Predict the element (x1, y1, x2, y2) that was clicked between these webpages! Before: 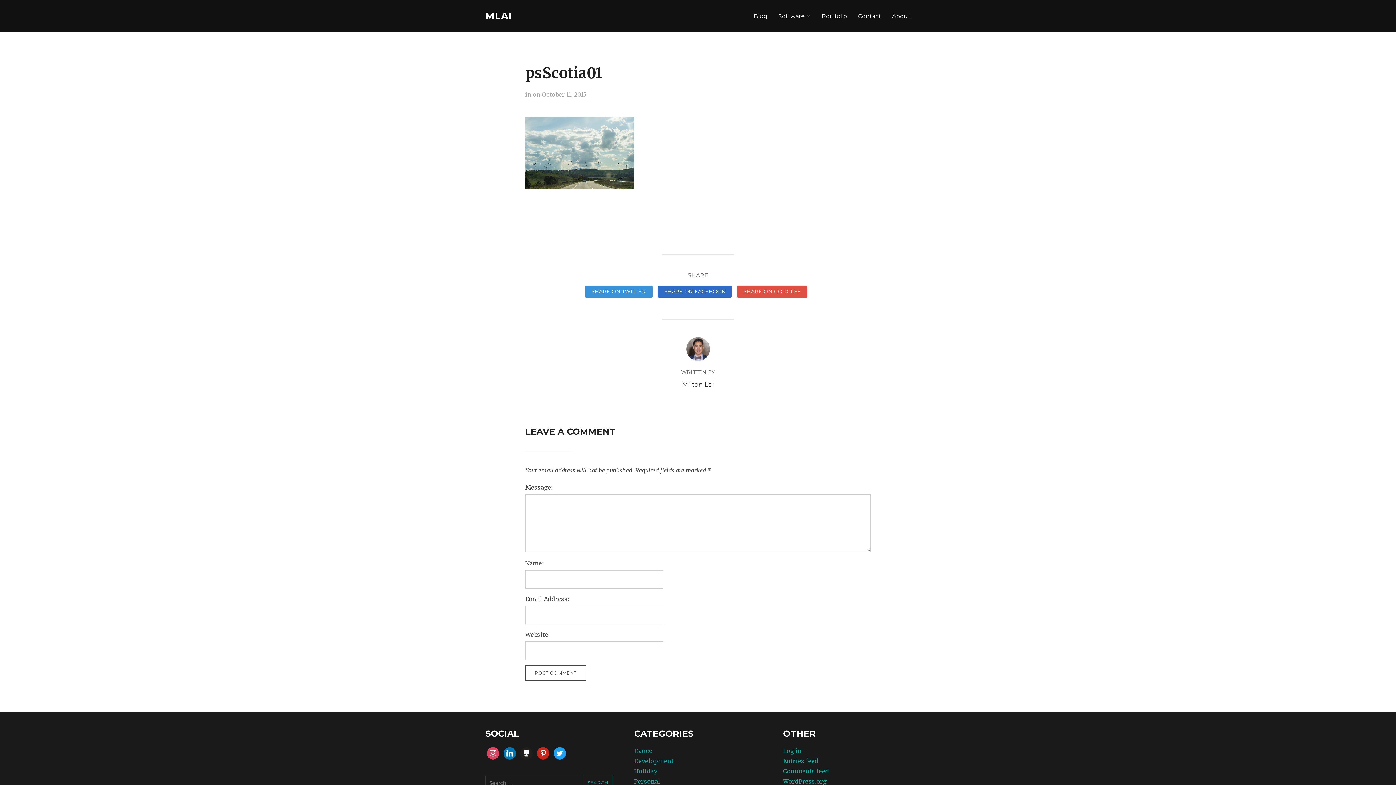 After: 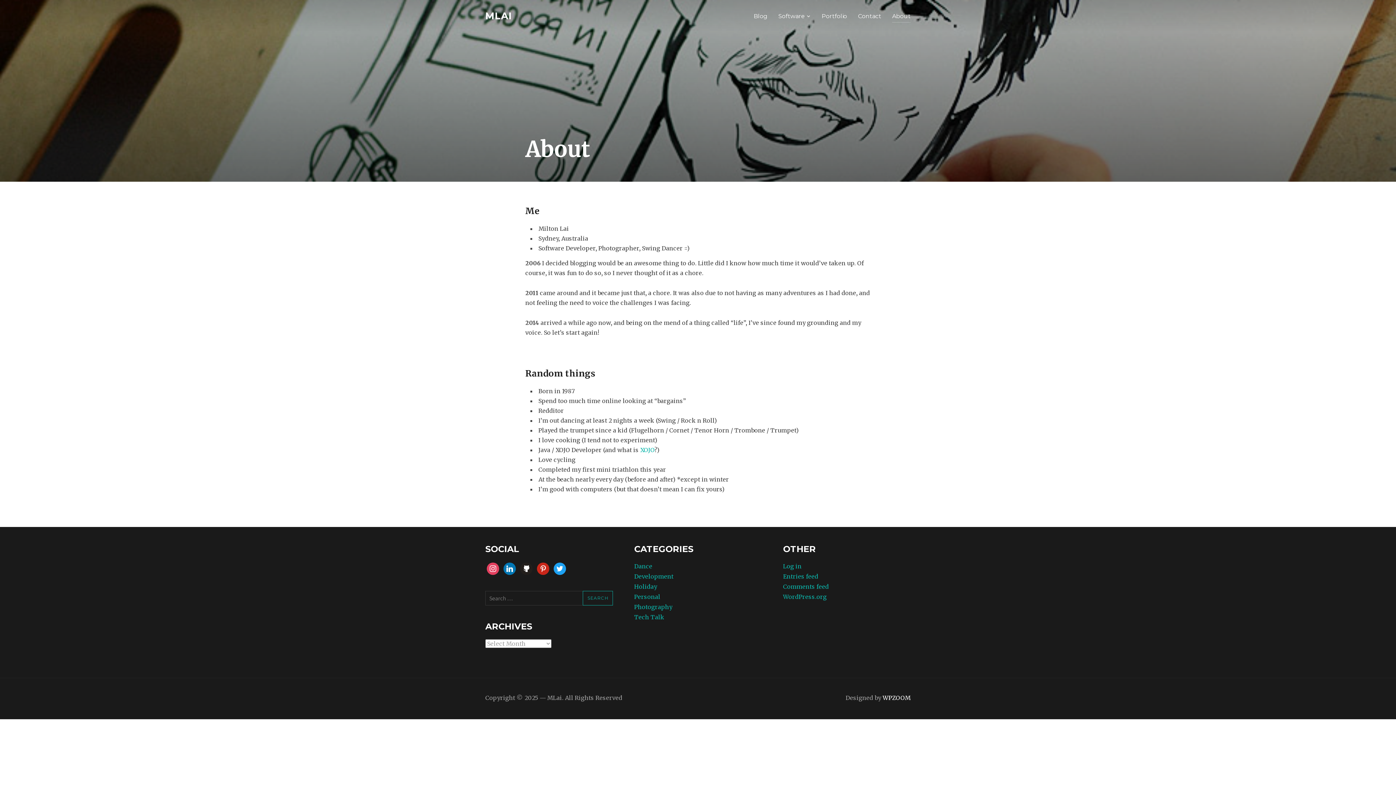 Action: bbox: (892, 9, 910, 22) label: About